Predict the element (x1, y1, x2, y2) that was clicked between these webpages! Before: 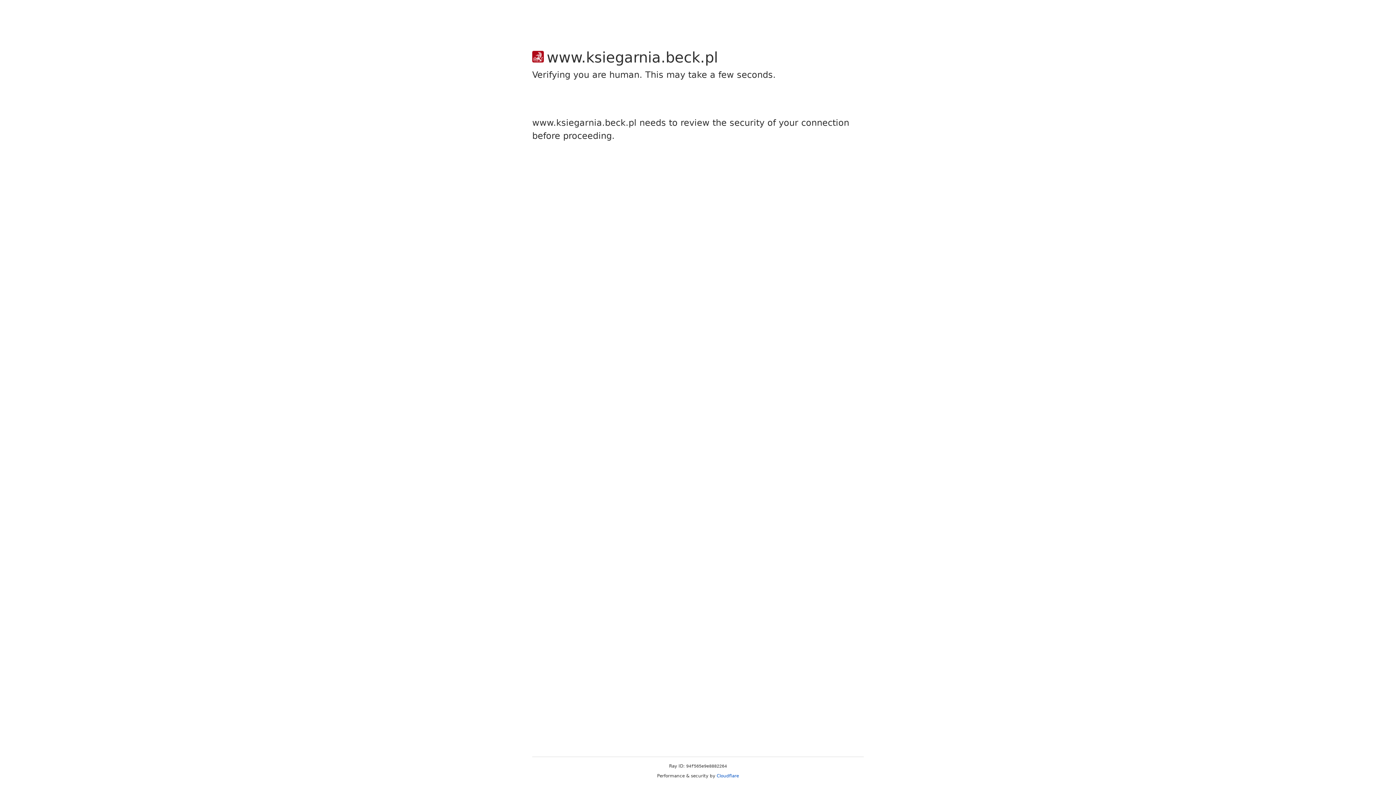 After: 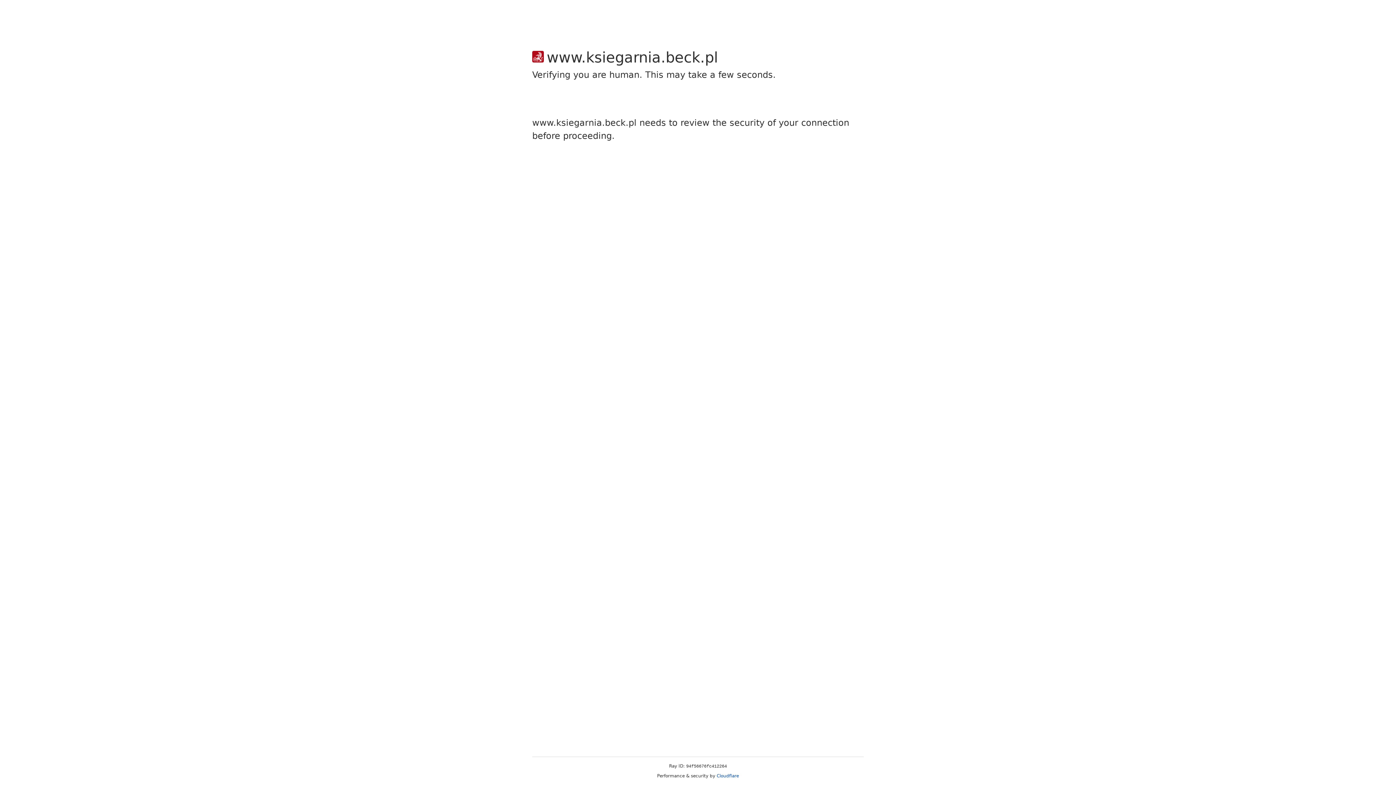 Action: label: Cloudflare bbox: (716, 773, 739, 778)